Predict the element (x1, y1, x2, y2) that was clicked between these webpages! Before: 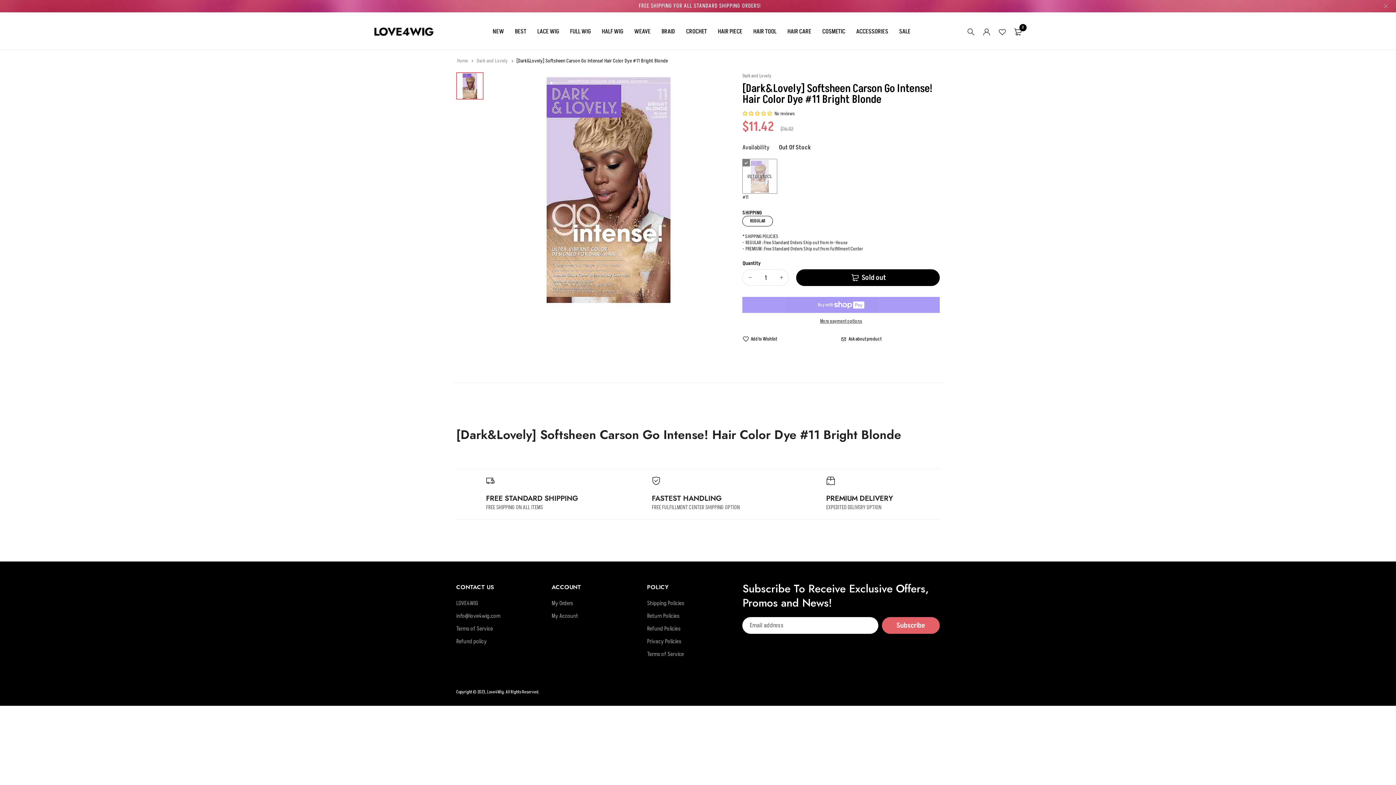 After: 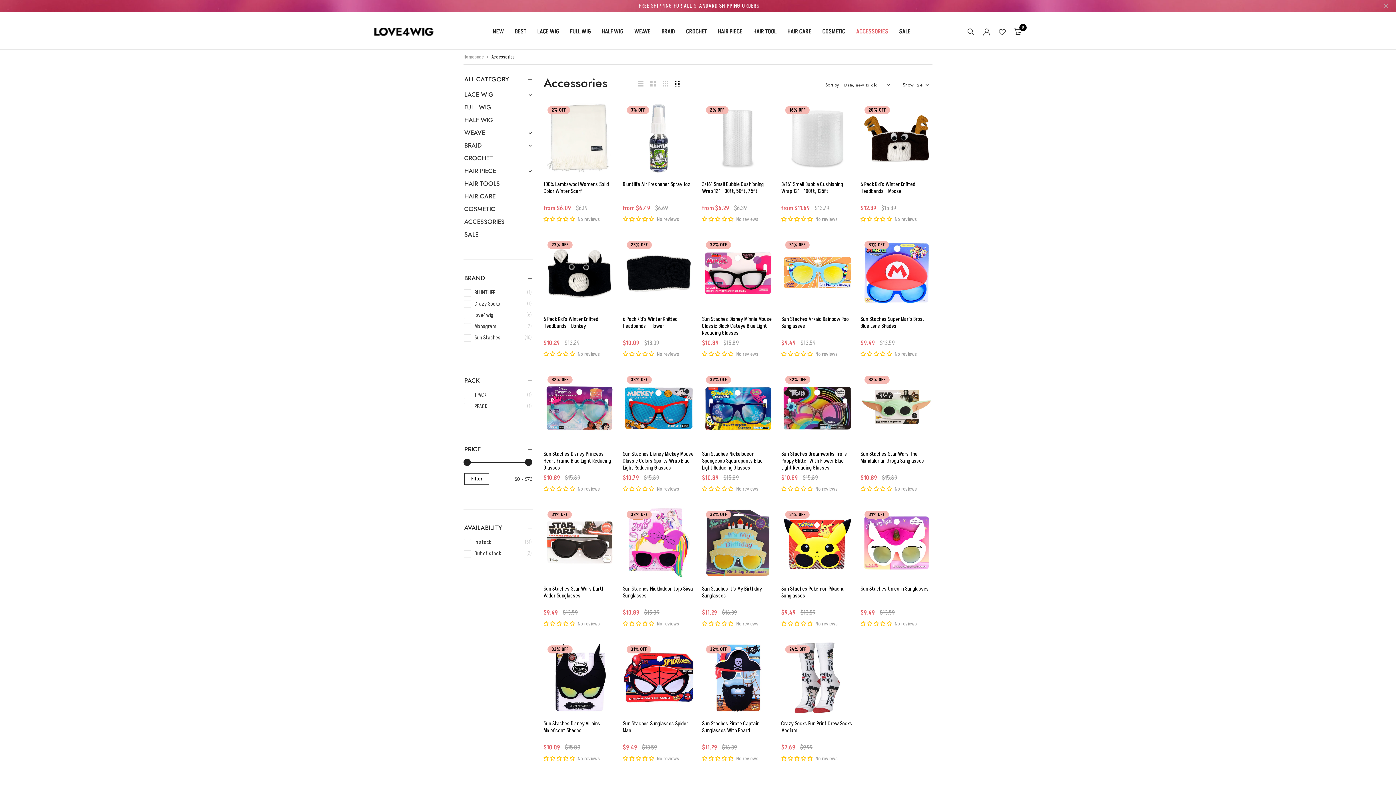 Action: bbox: (856, 21, 888, 42) label: ACCESSORIES